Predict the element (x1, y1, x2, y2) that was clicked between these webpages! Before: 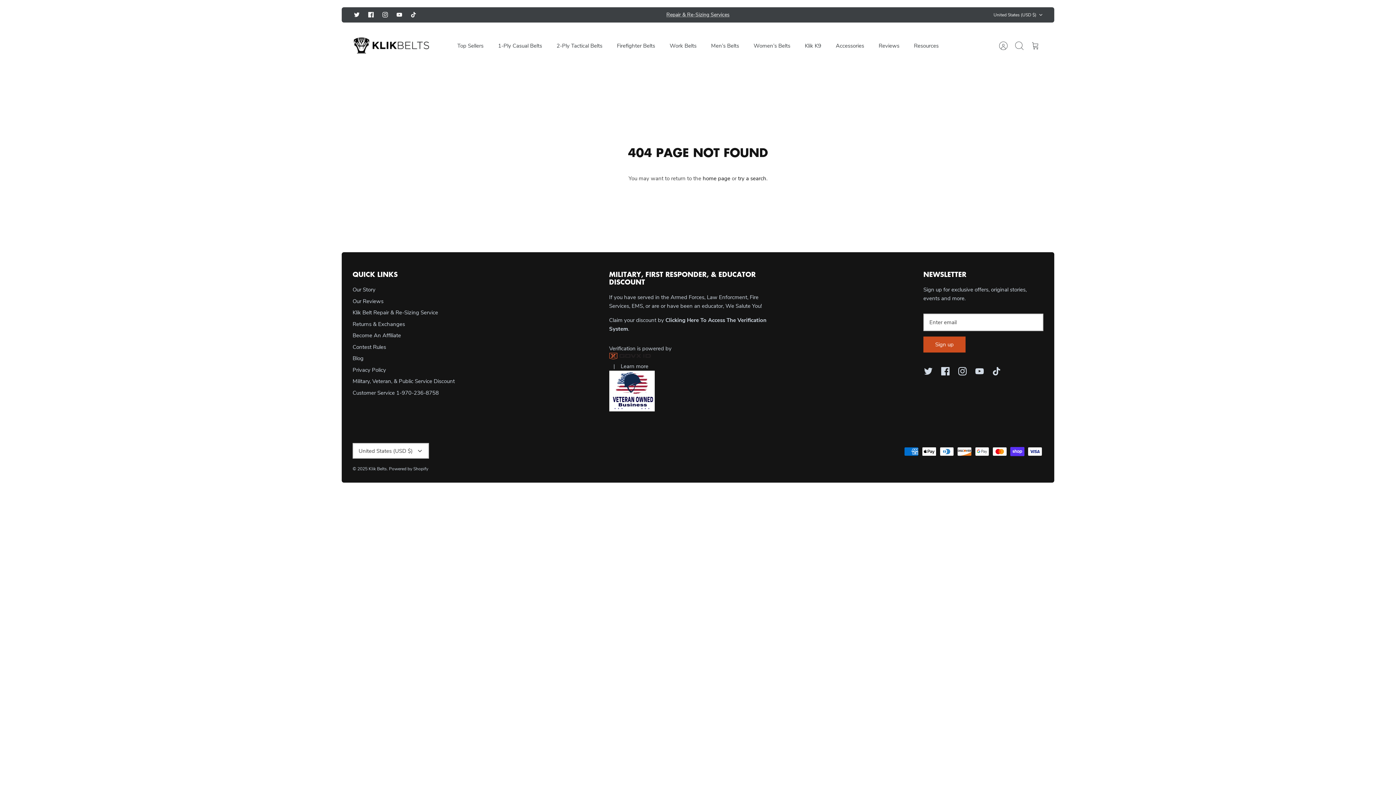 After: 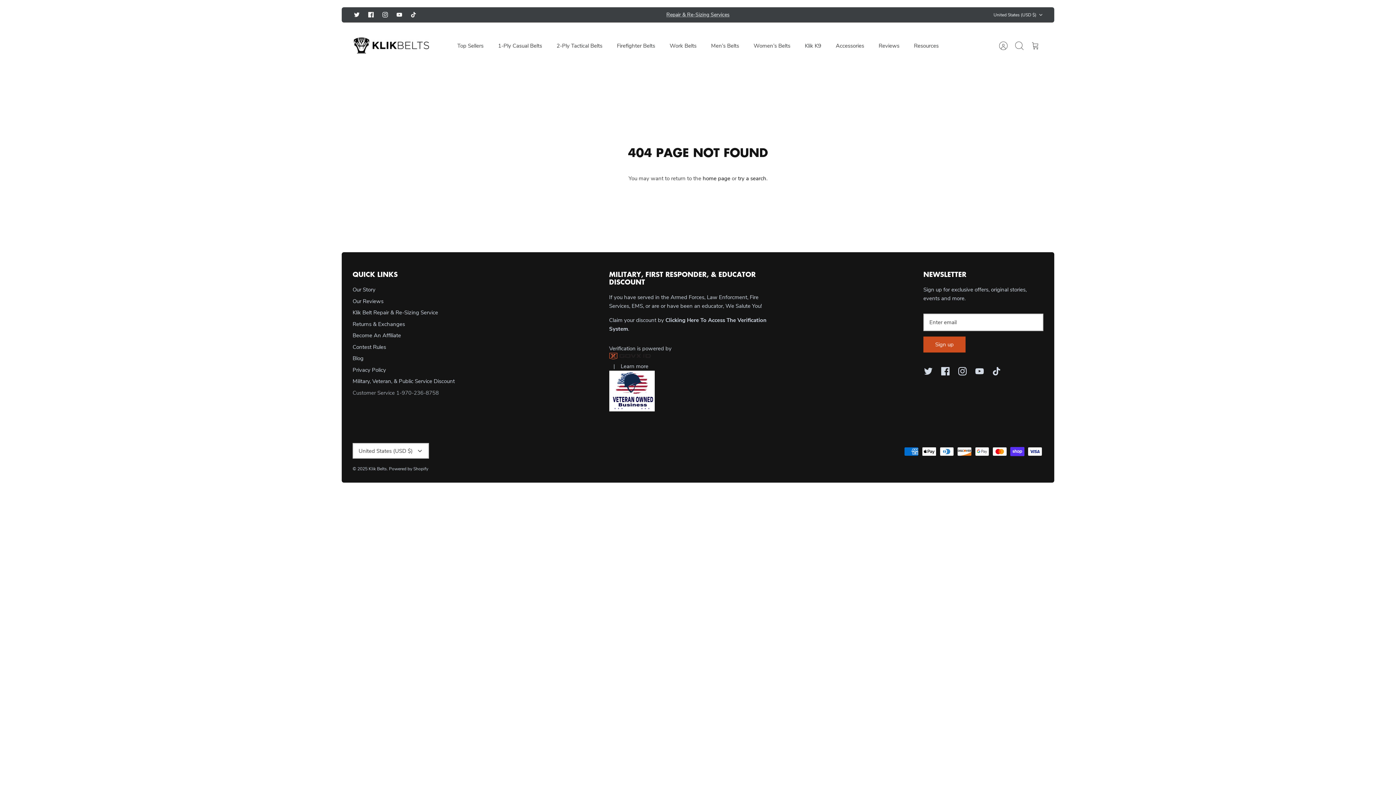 Action: bbox: (352, 389, 438, 396) label: Customer Service 1-970-236-8758